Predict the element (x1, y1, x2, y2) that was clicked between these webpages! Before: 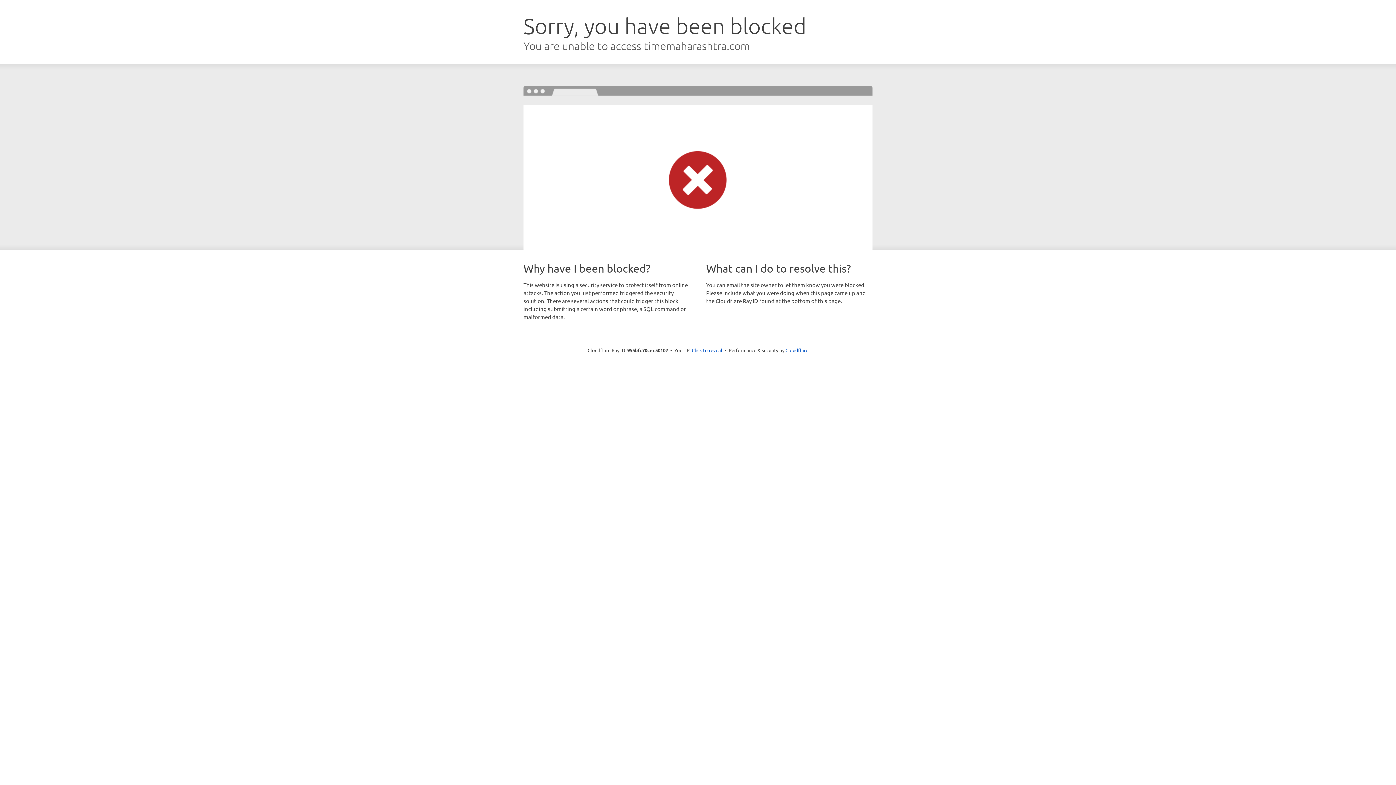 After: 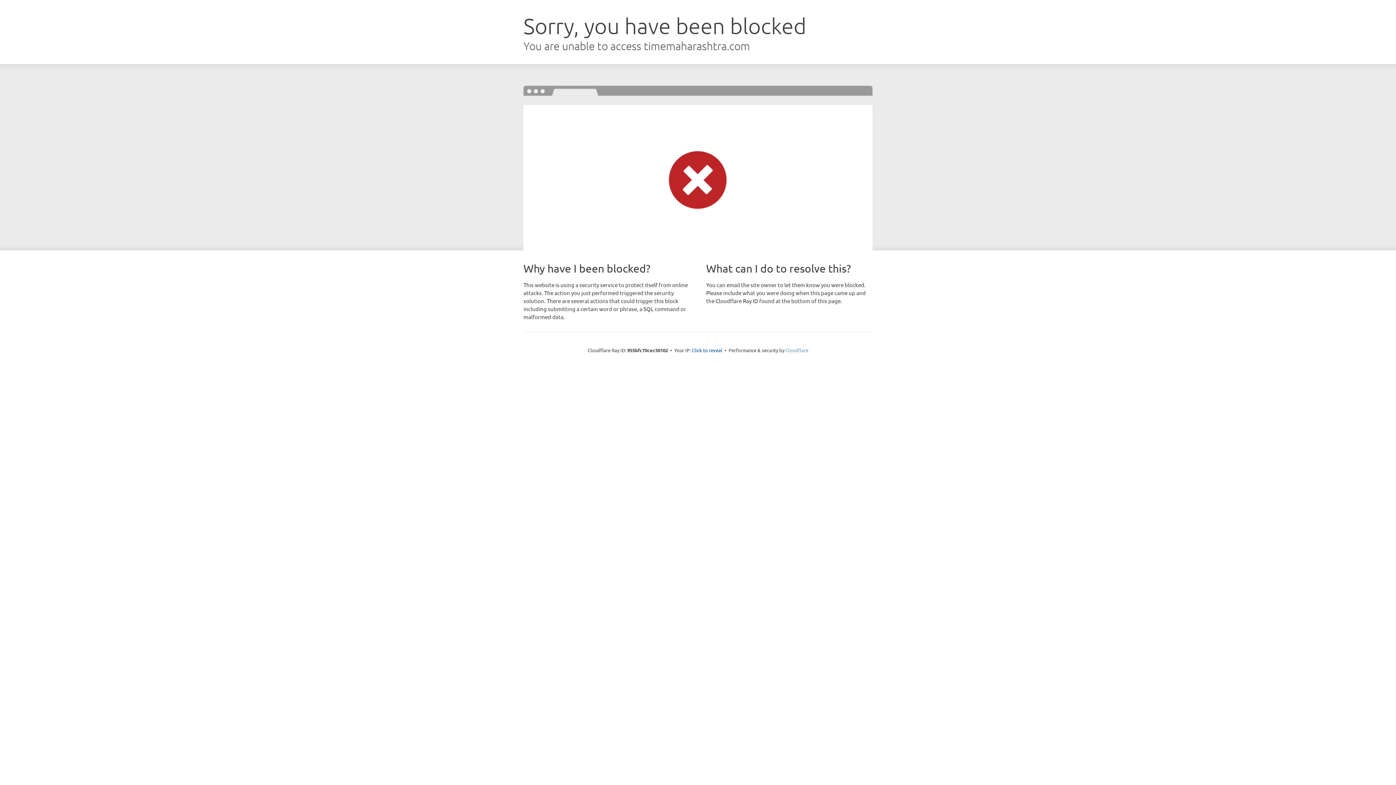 Action: label: Cloudflare bbox: (785, 347, 808, 353)